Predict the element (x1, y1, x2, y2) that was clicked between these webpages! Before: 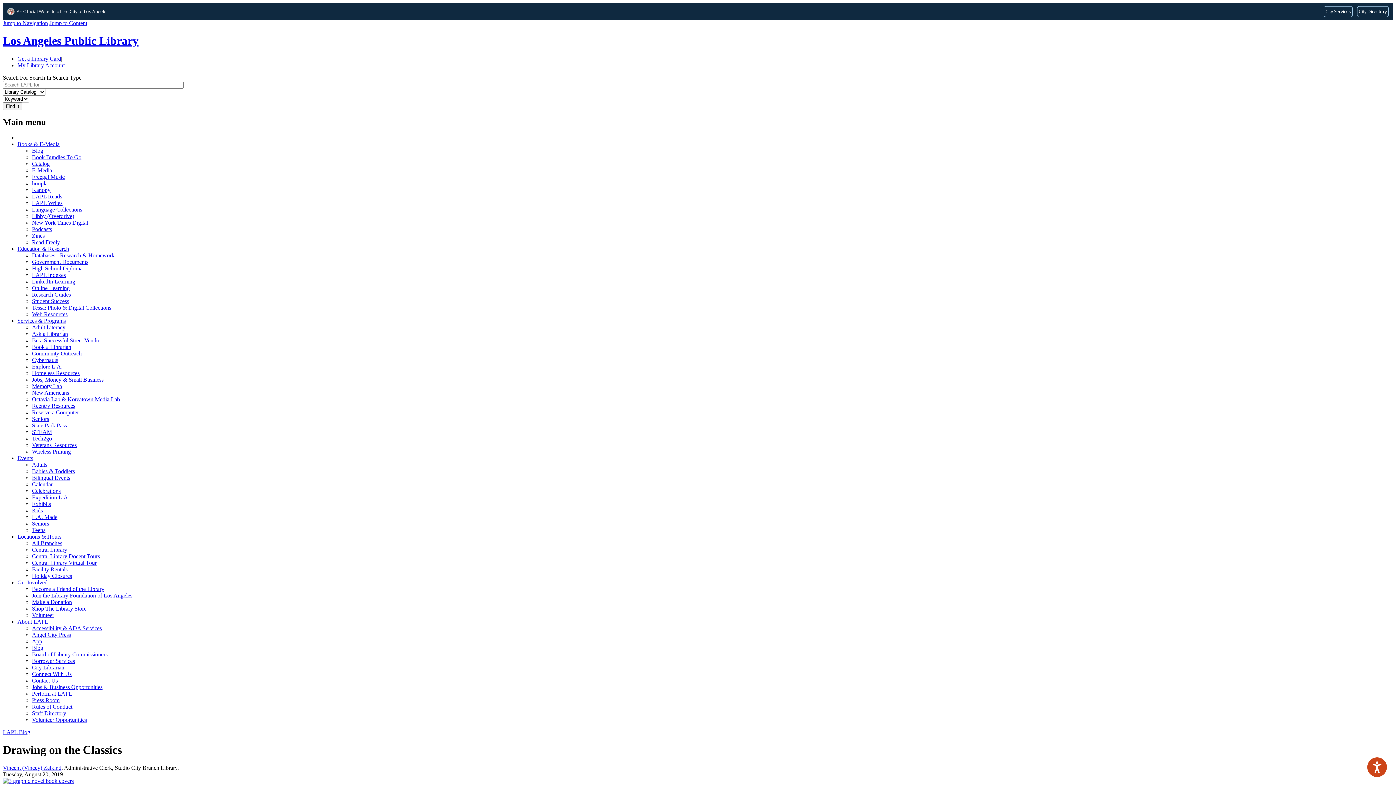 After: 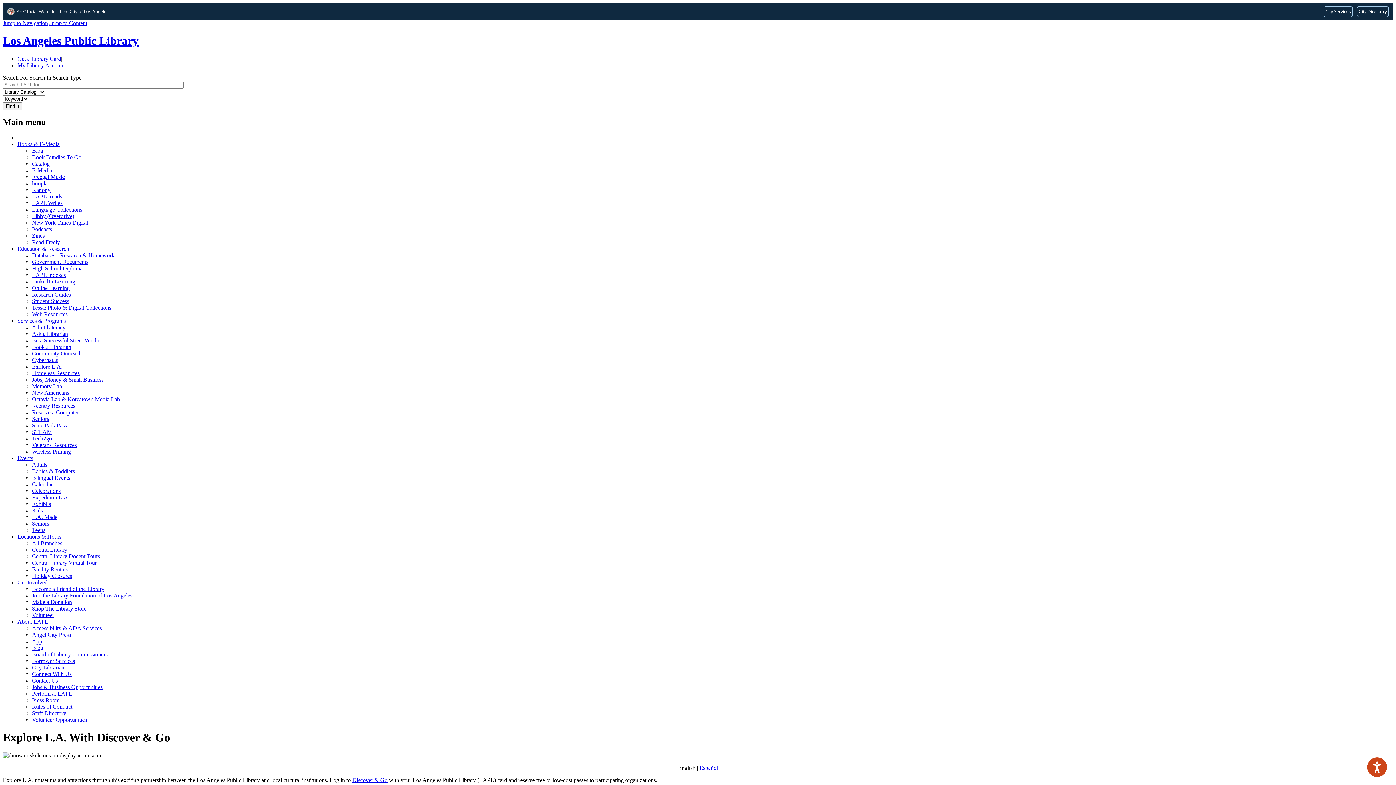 Action: label: Explore L.A. bbox: (32, 363, 62, 369)